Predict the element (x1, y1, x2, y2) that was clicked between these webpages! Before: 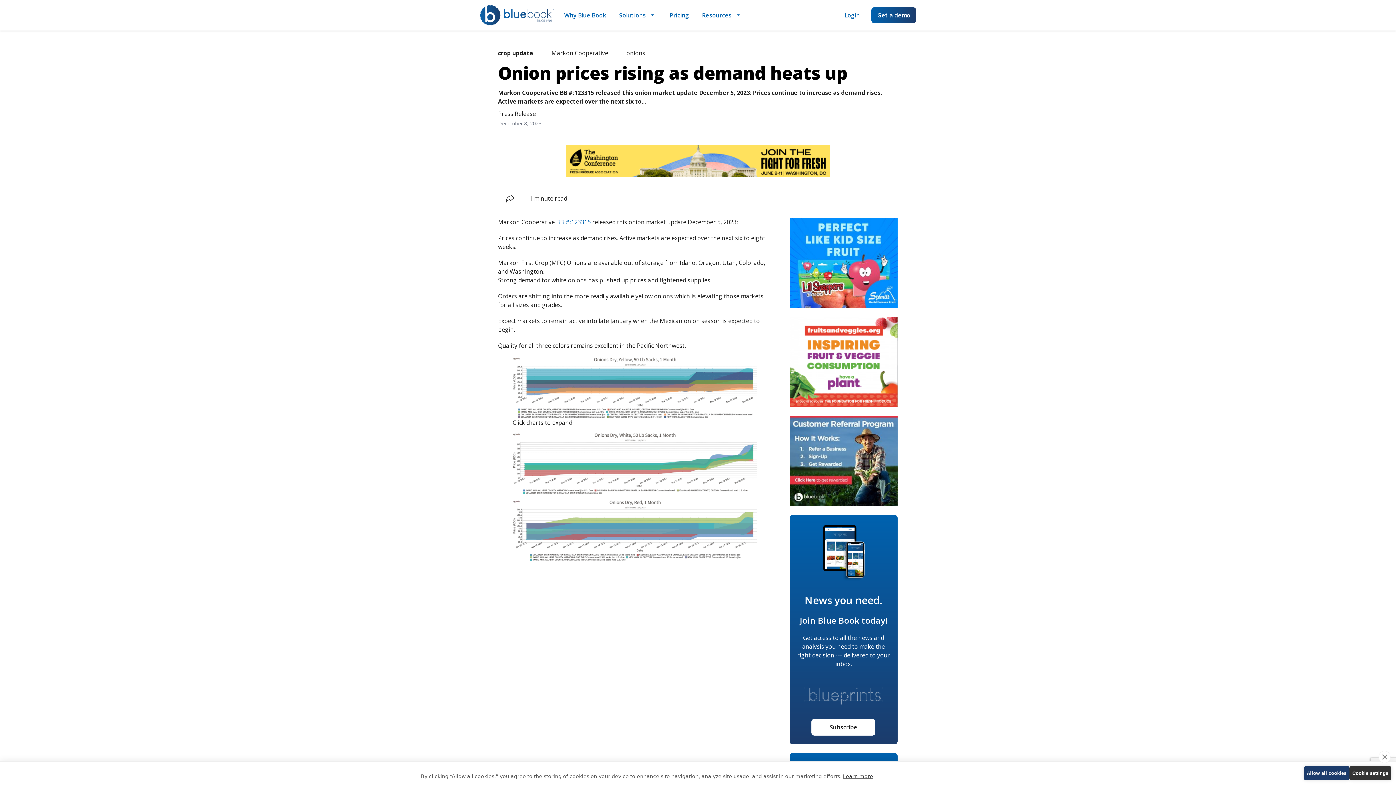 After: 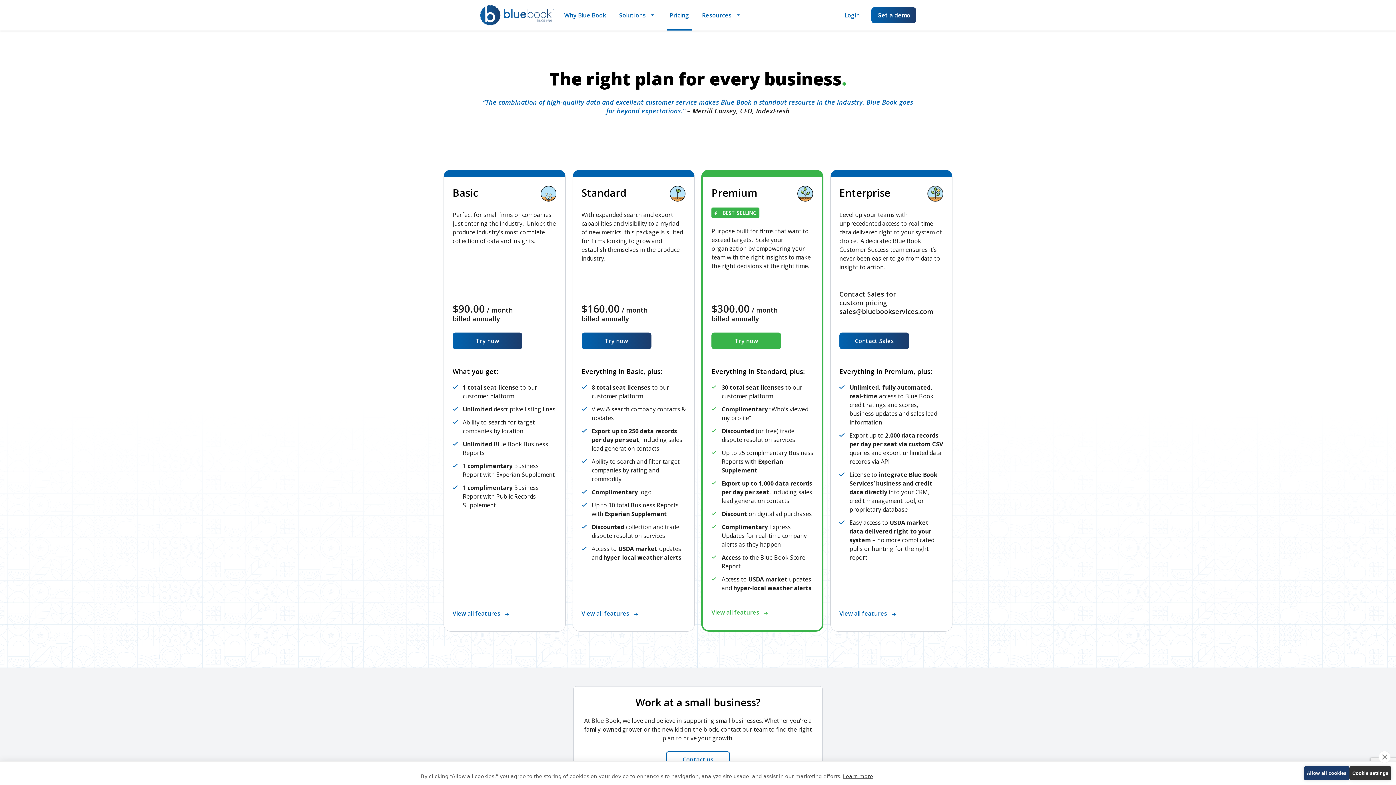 Action: bbox: (811, 719, 875, 735) label: Subscribe